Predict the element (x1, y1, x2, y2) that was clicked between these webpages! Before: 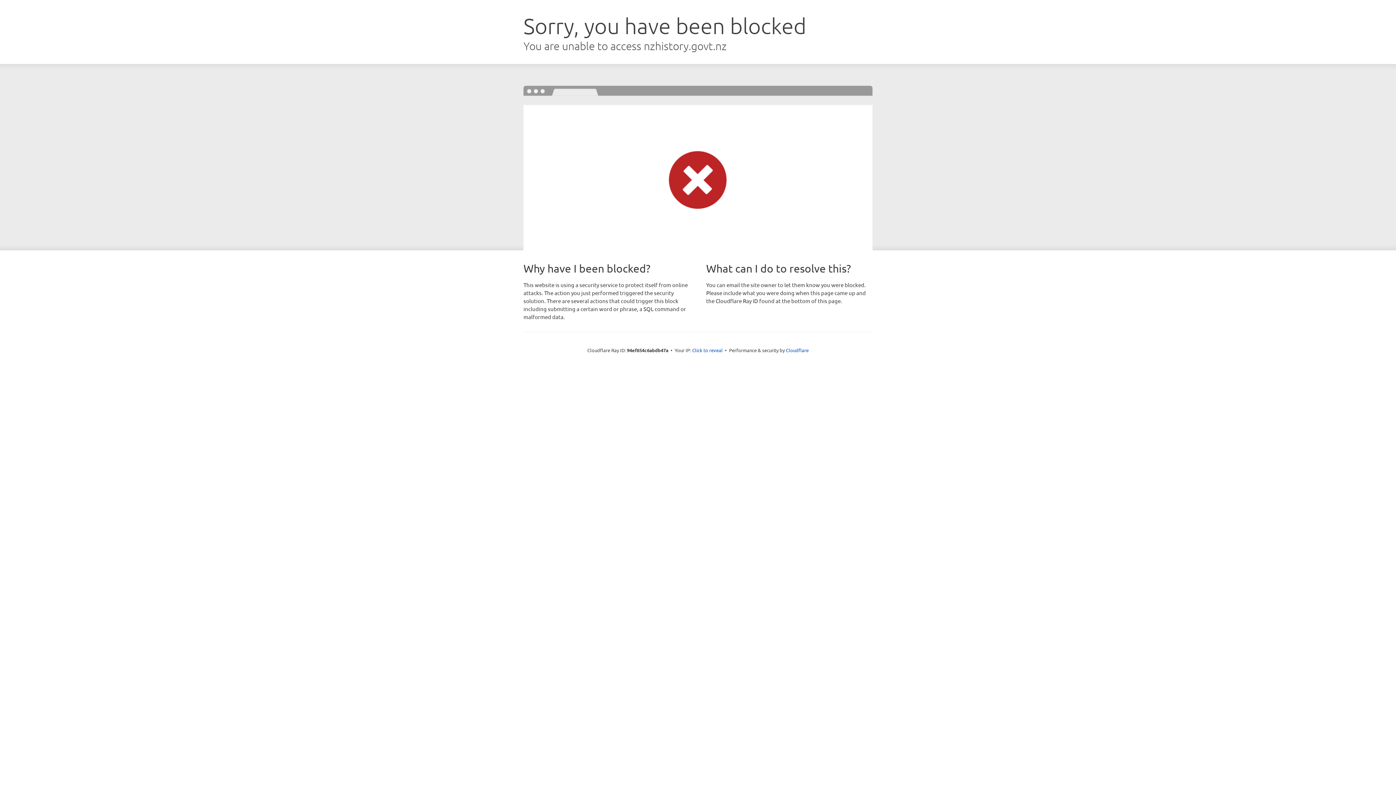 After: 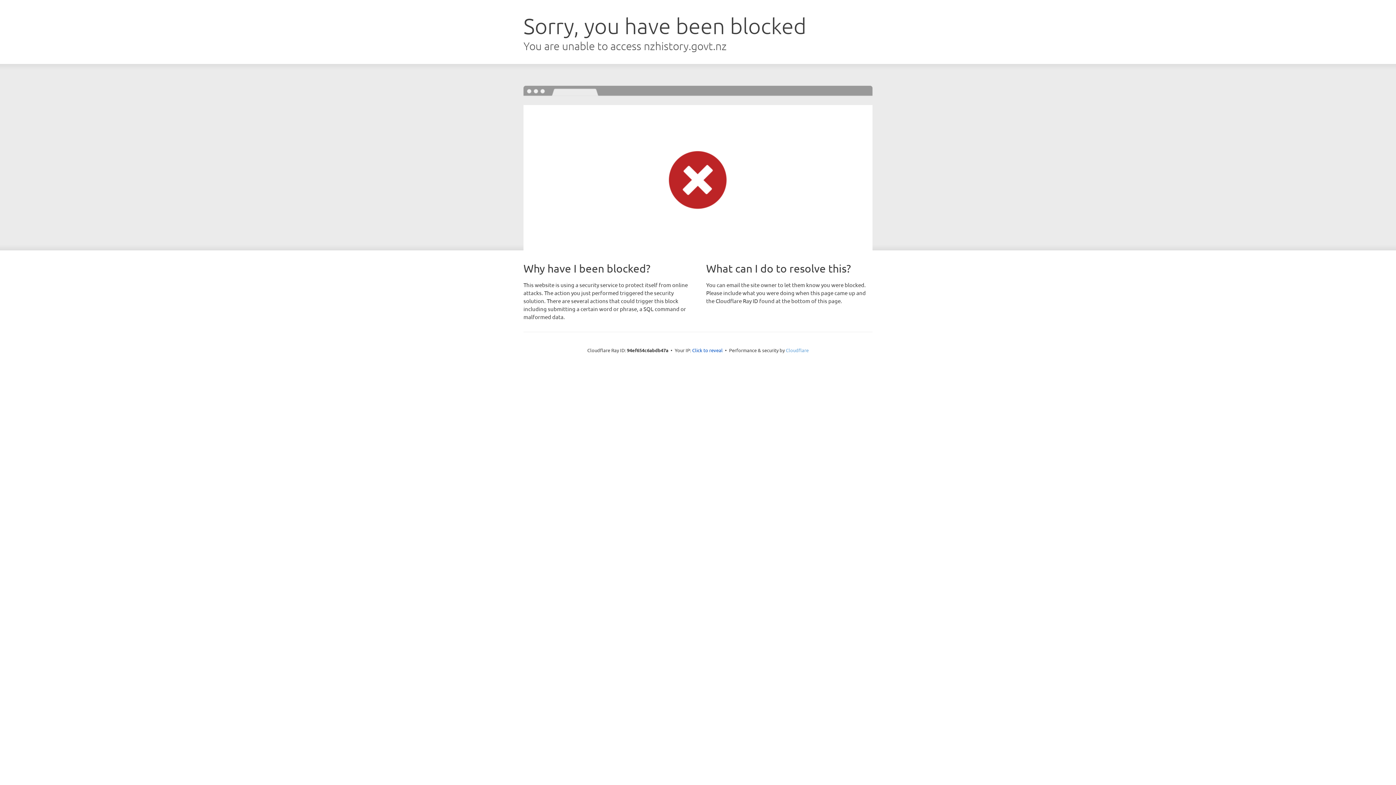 Action: label: Cloudflare bbox: (786, 347, 808, 353)